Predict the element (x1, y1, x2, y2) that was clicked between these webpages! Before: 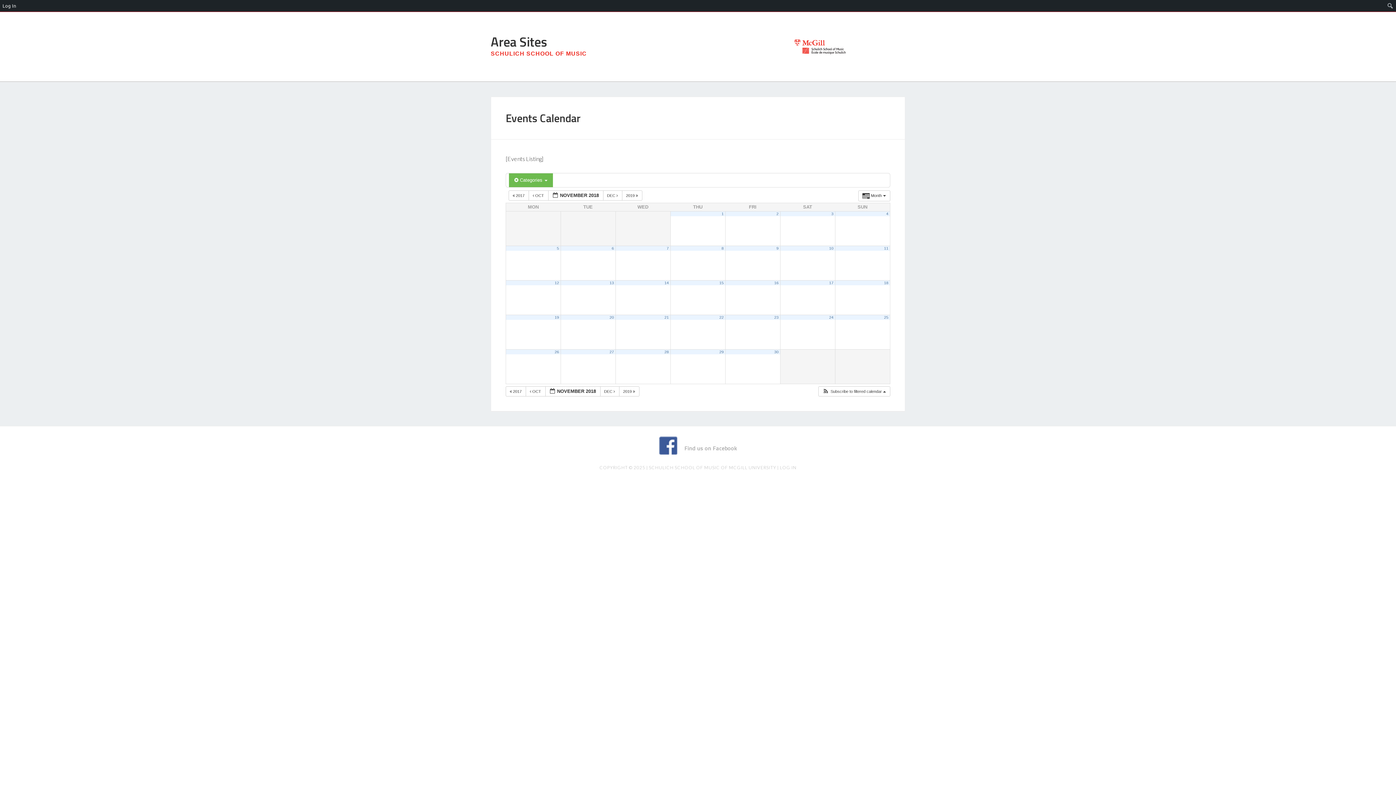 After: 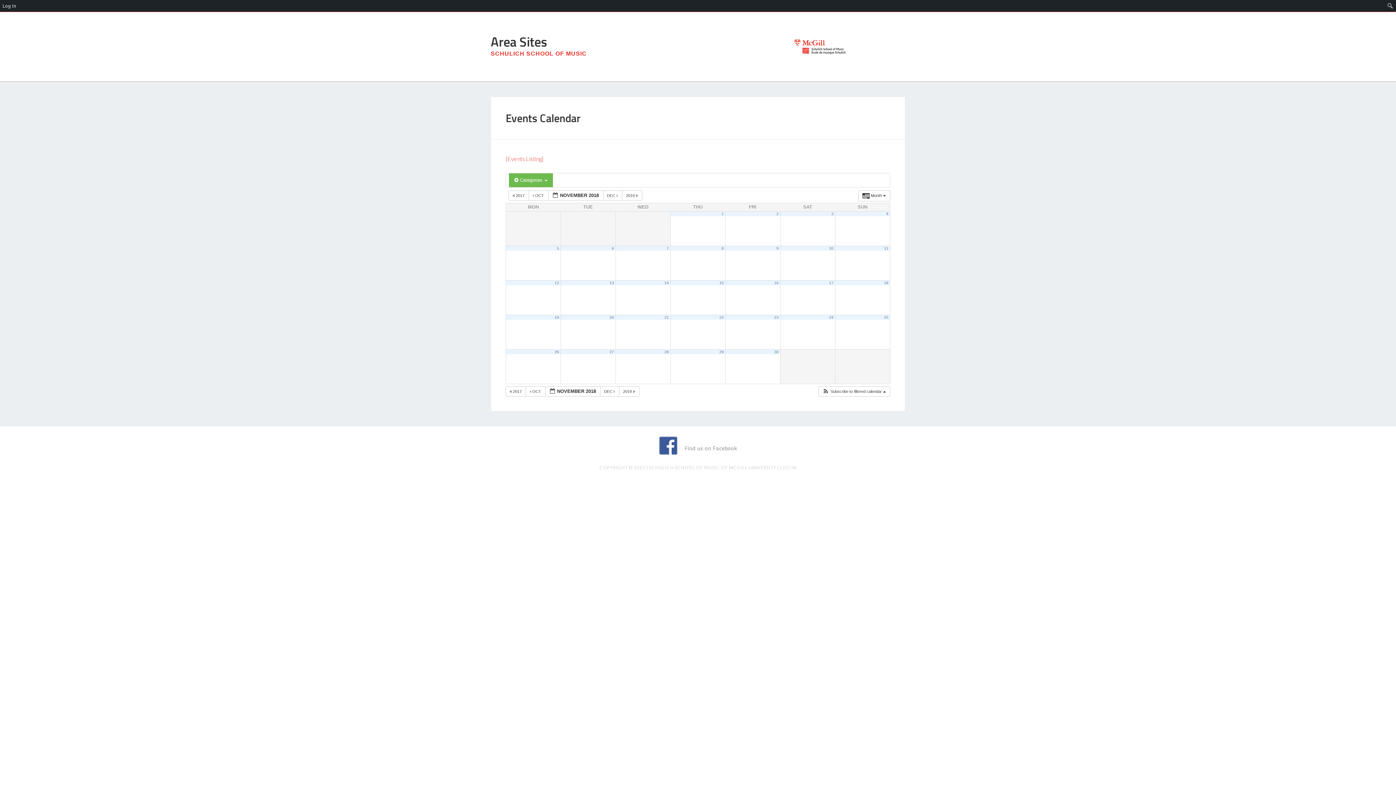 Action: bbox: (505, 155, 543, 162) label: [Events Listing]